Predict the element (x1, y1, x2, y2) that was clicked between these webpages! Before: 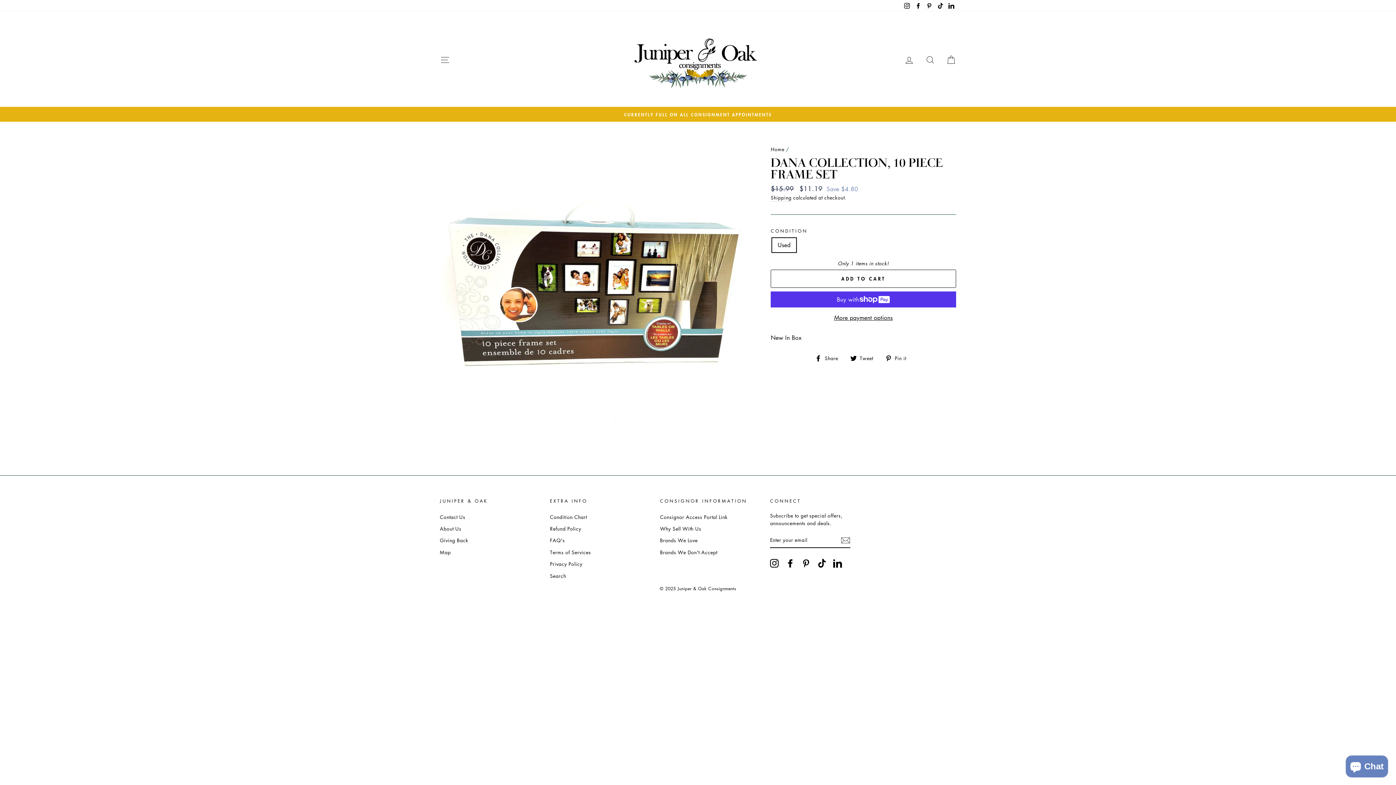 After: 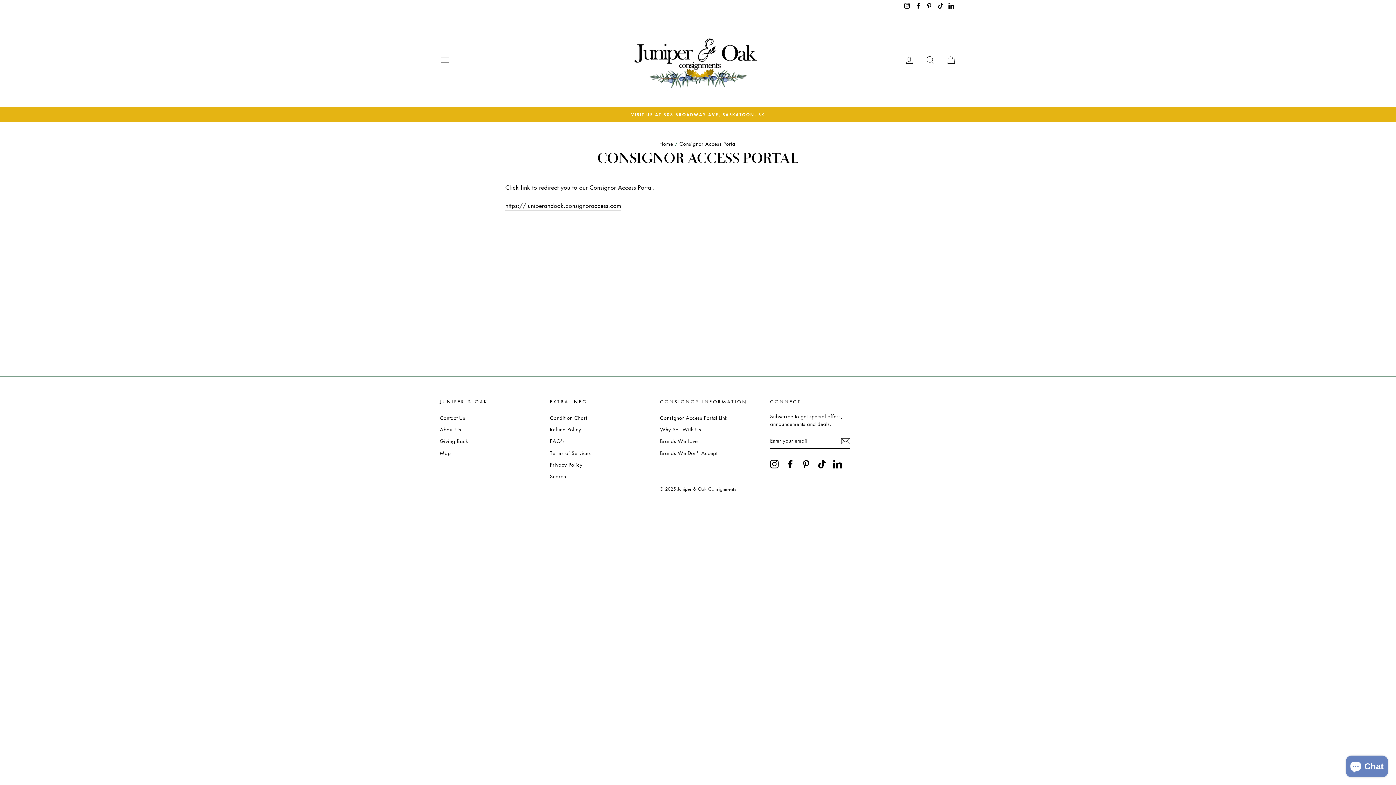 Action: label: Consignor Access Portal Link bbox: (660, 511, 727, 522)